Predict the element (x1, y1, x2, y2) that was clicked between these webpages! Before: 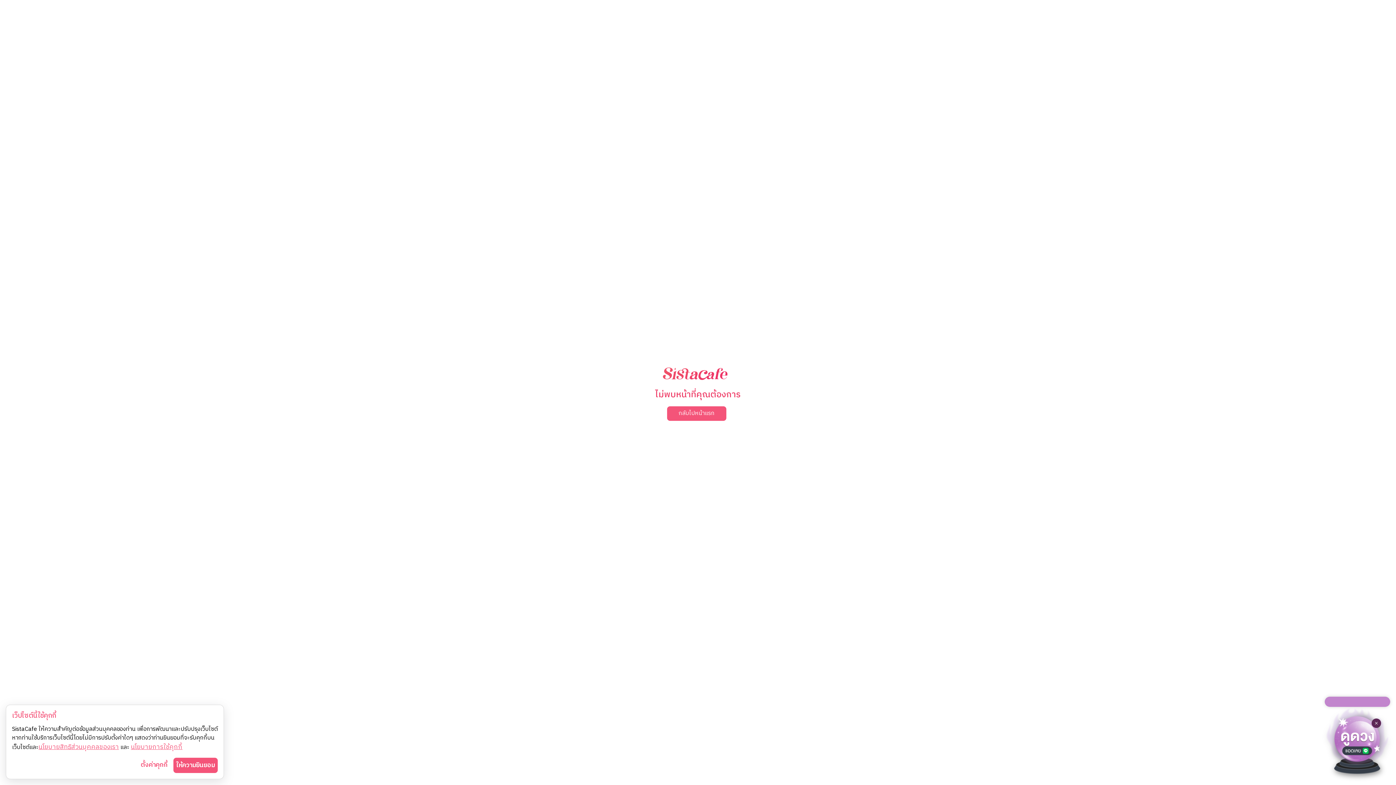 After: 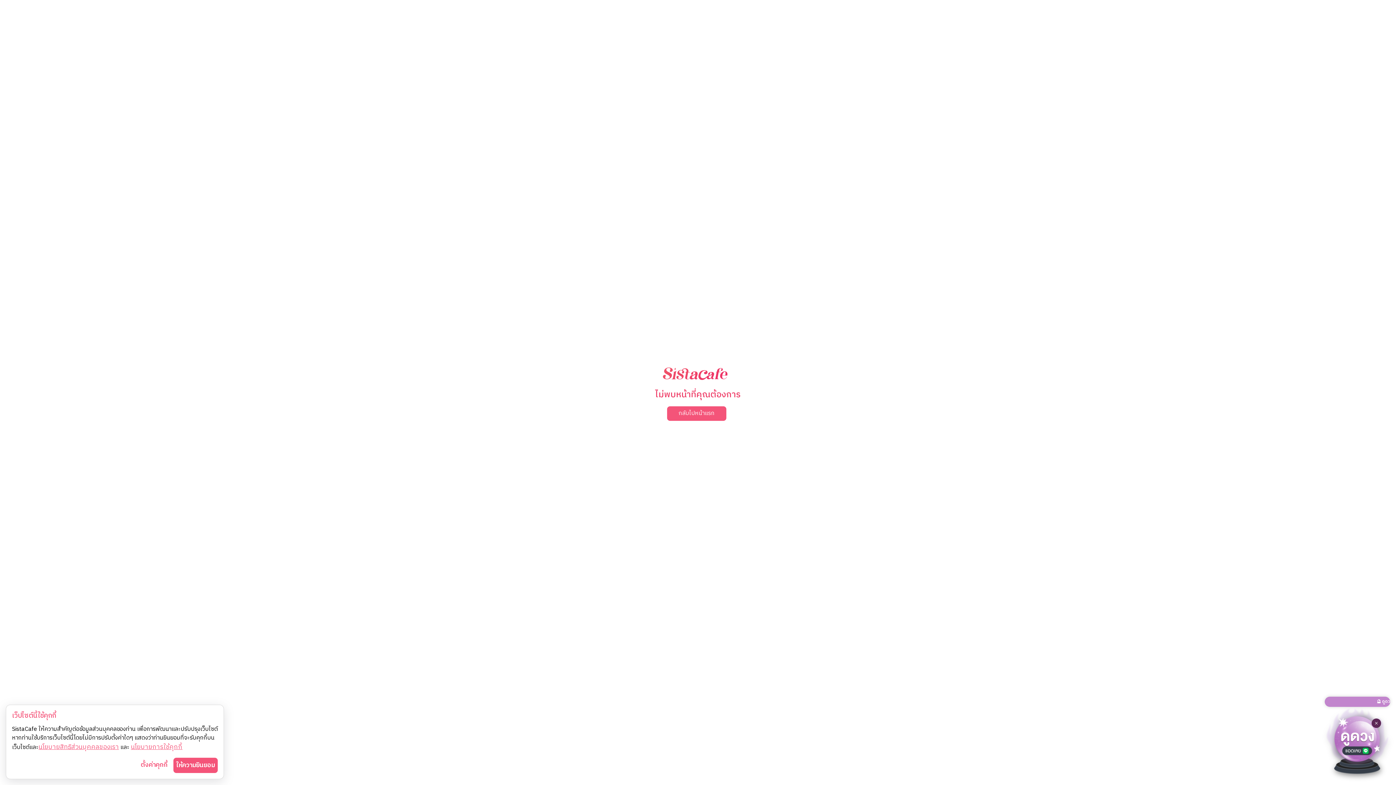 Action: bbox: (1325, 697, 1390, 776) label: 🔮 ดูดวงกับ SistaCafe ผ่าน Line Official !